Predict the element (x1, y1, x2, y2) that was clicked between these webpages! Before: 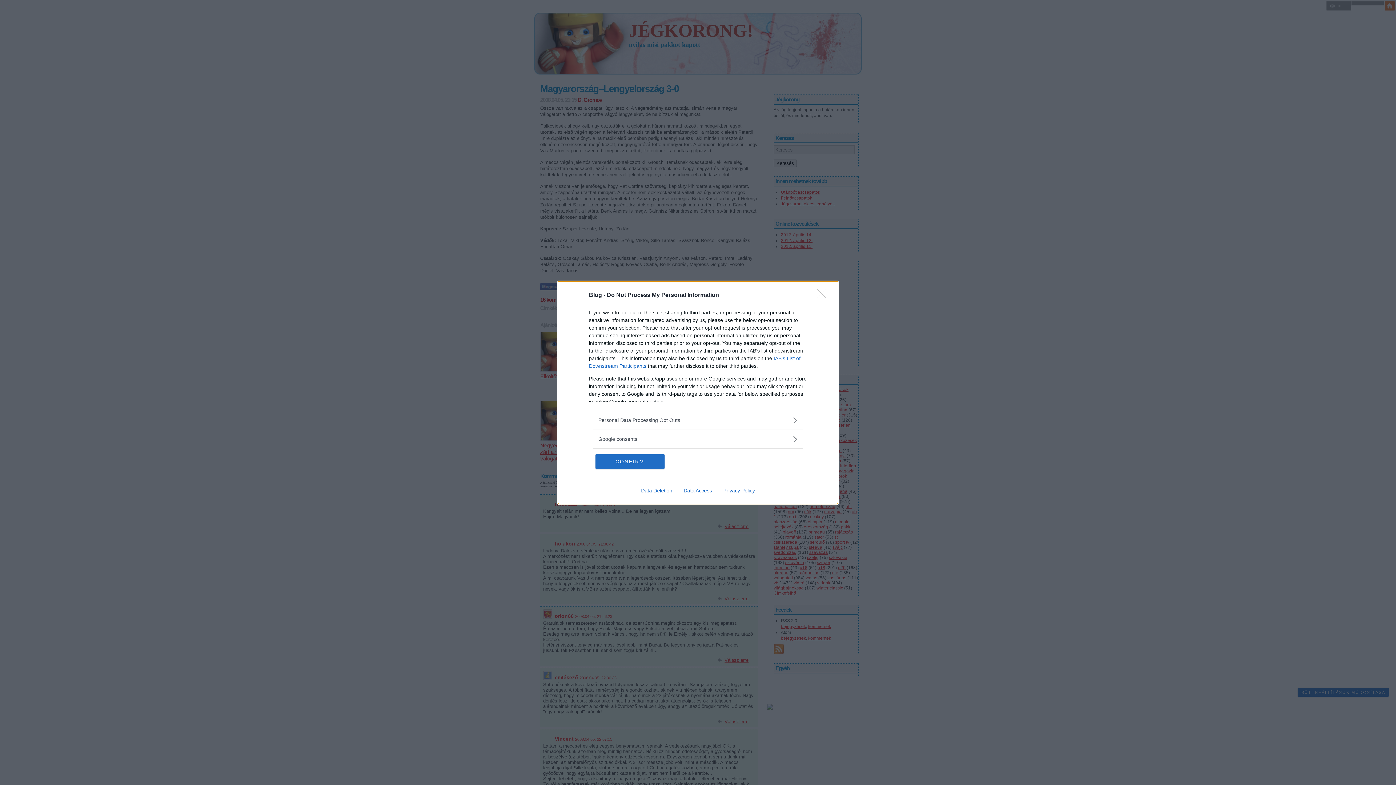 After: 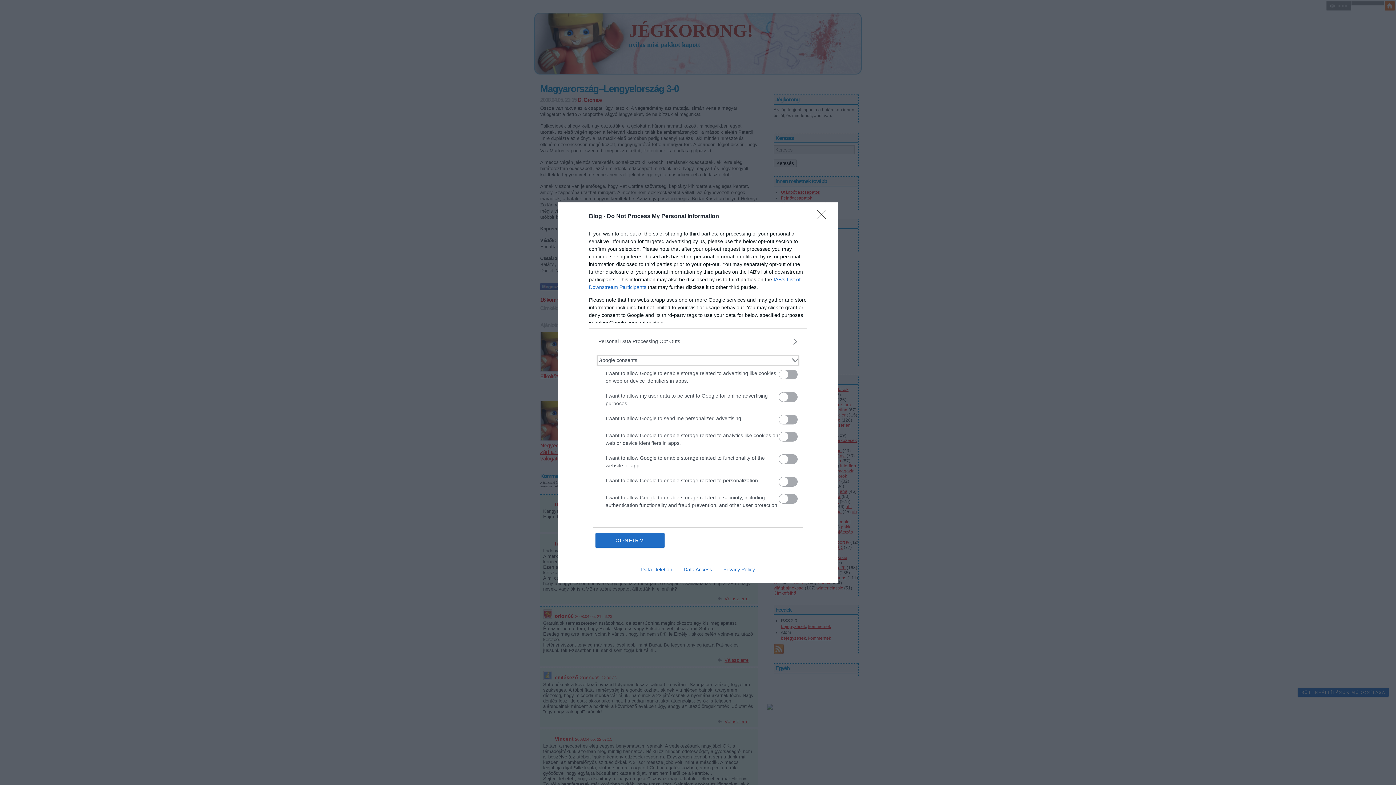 Action: bbox: (598, 435, 797, 443) label: Google consents